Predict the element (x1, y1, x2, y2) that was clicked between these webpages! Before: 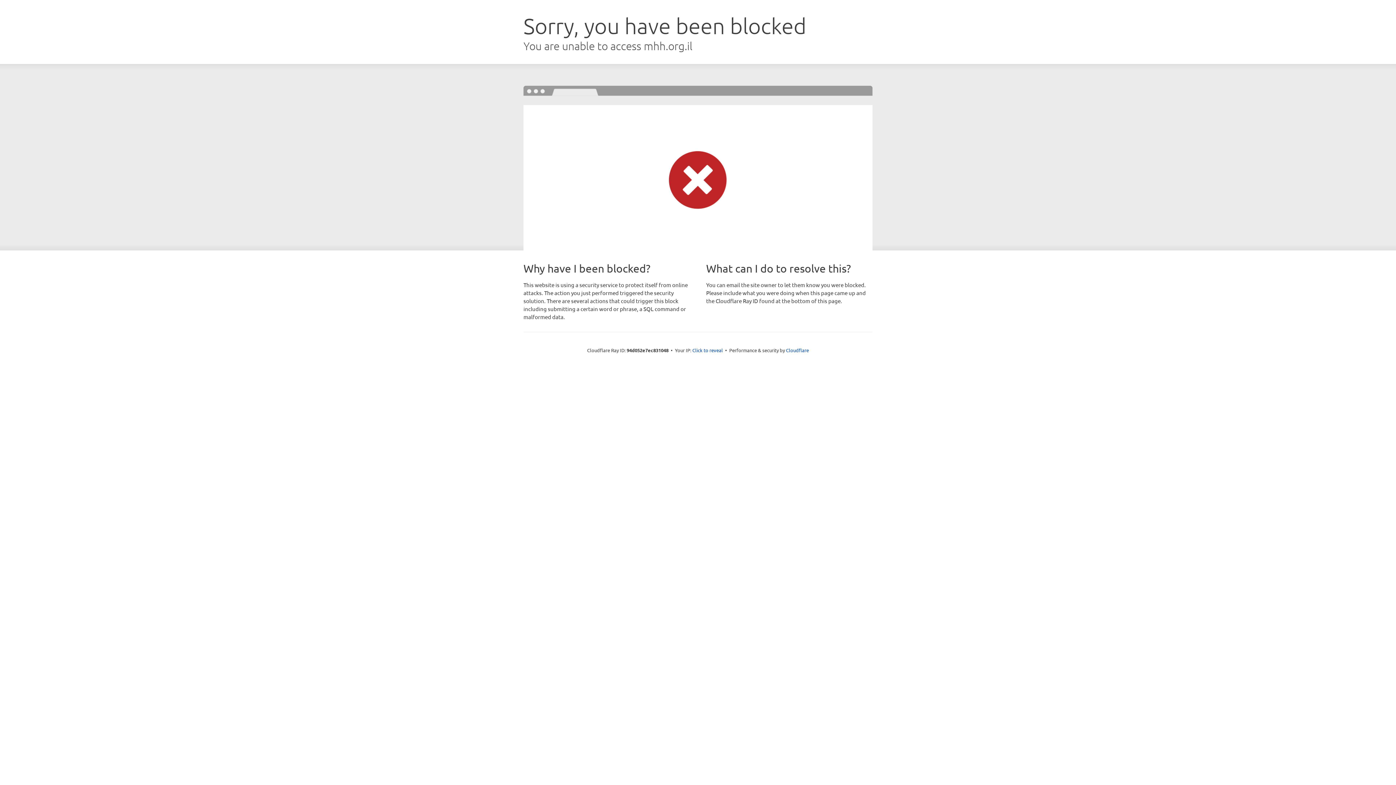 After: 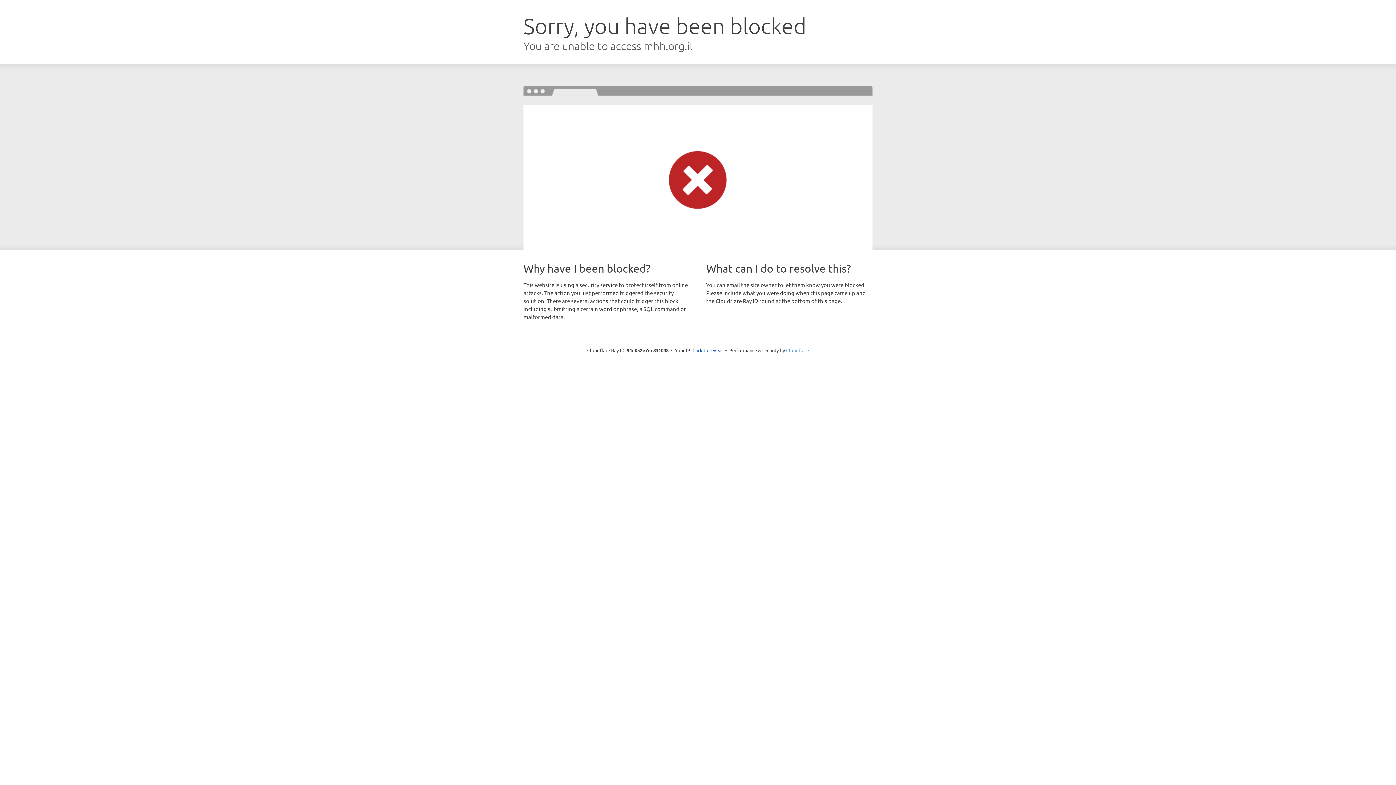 Action: label: Cloudflare bbox: (786, 347, 809, 353)